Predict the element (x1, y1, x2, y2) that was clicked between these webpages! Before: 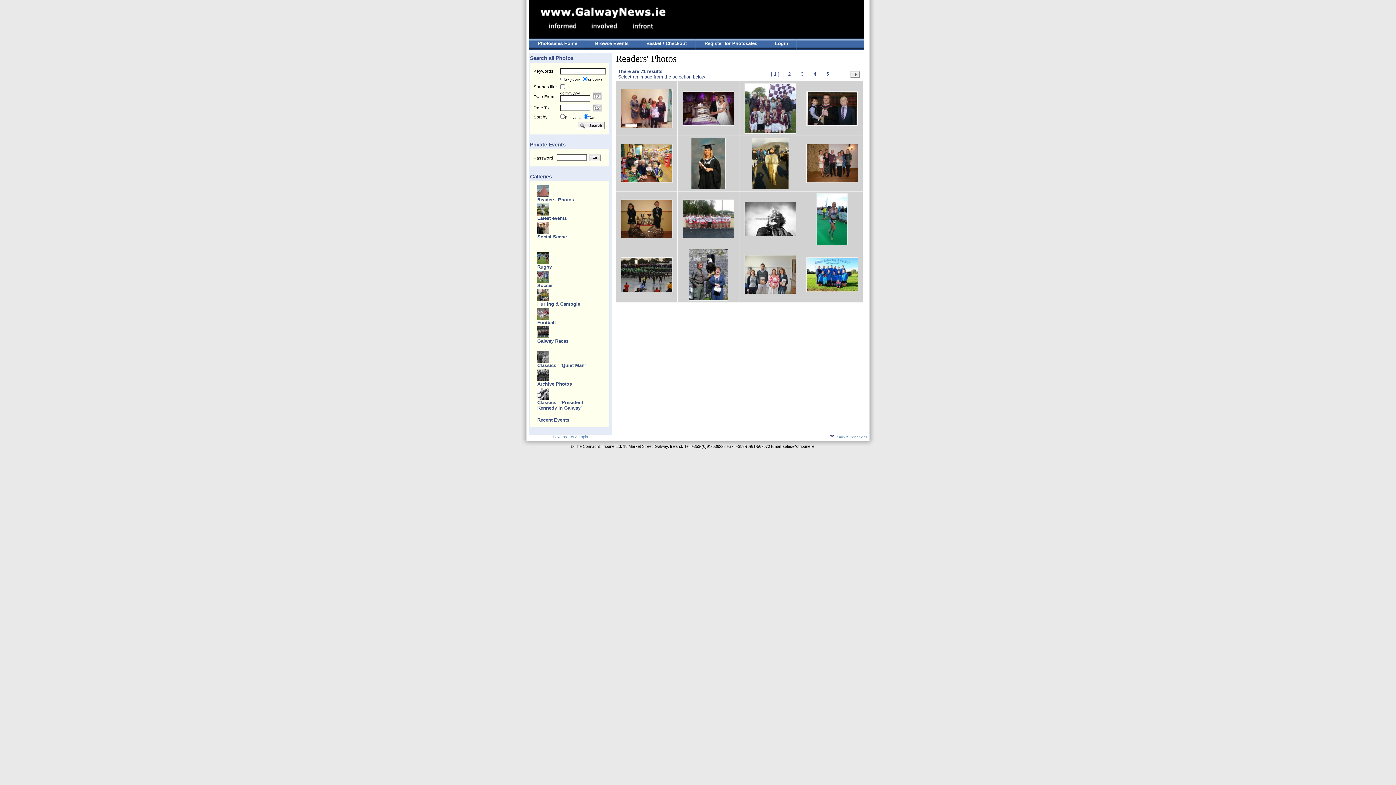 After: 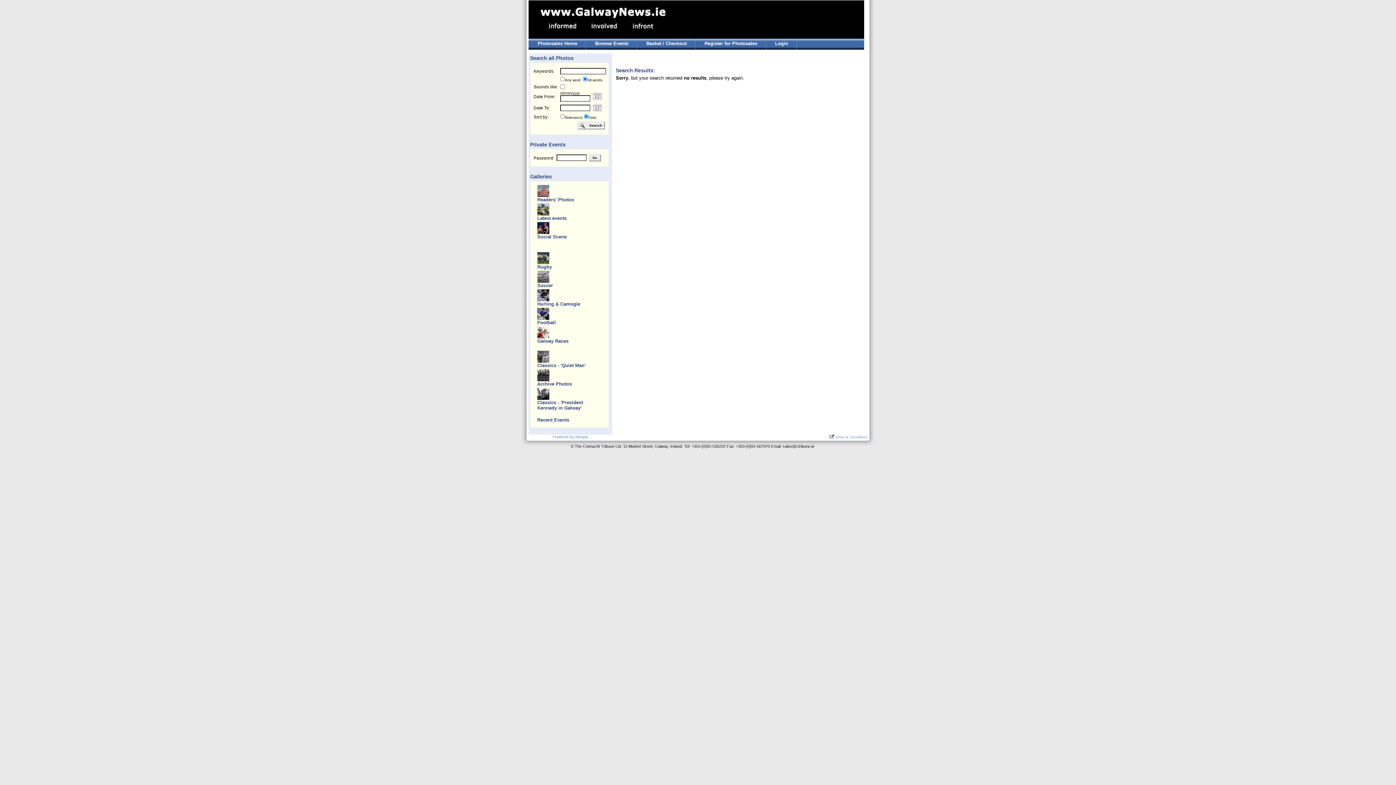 Action: bbox: (812, 71, 817, 76) label:  4 